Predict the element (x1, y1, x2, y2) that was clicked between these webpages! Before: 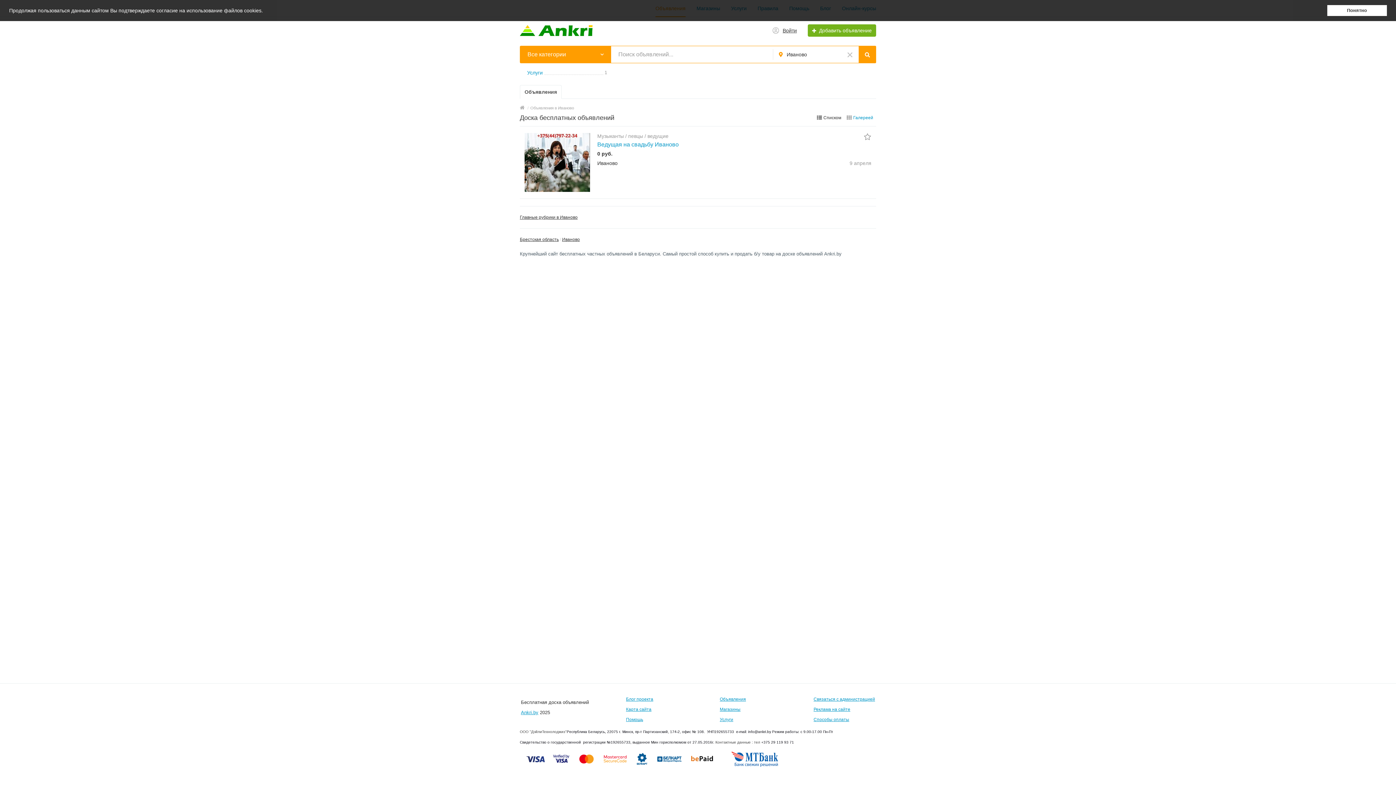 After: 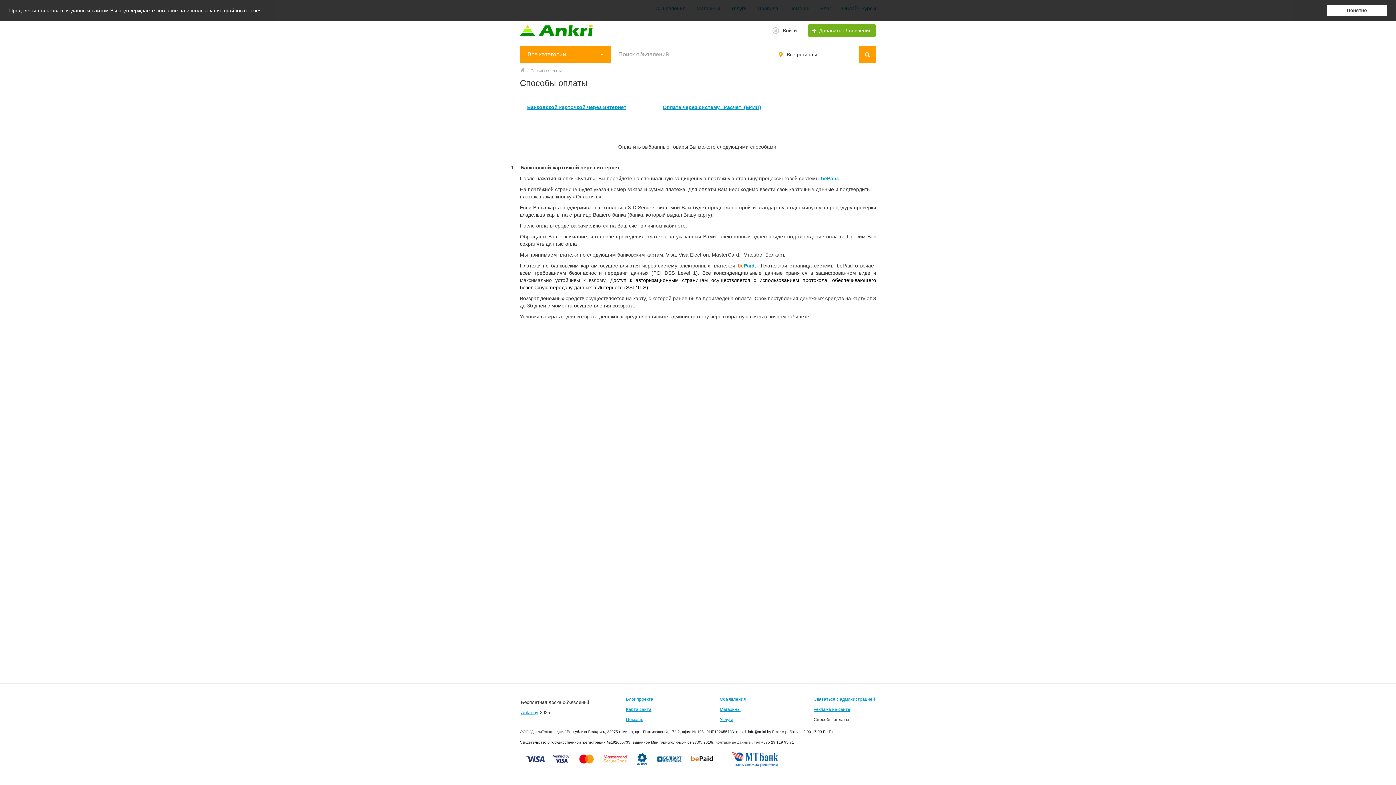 Action: bbox: (813, 717, 849, 722) label: Способы оплаты